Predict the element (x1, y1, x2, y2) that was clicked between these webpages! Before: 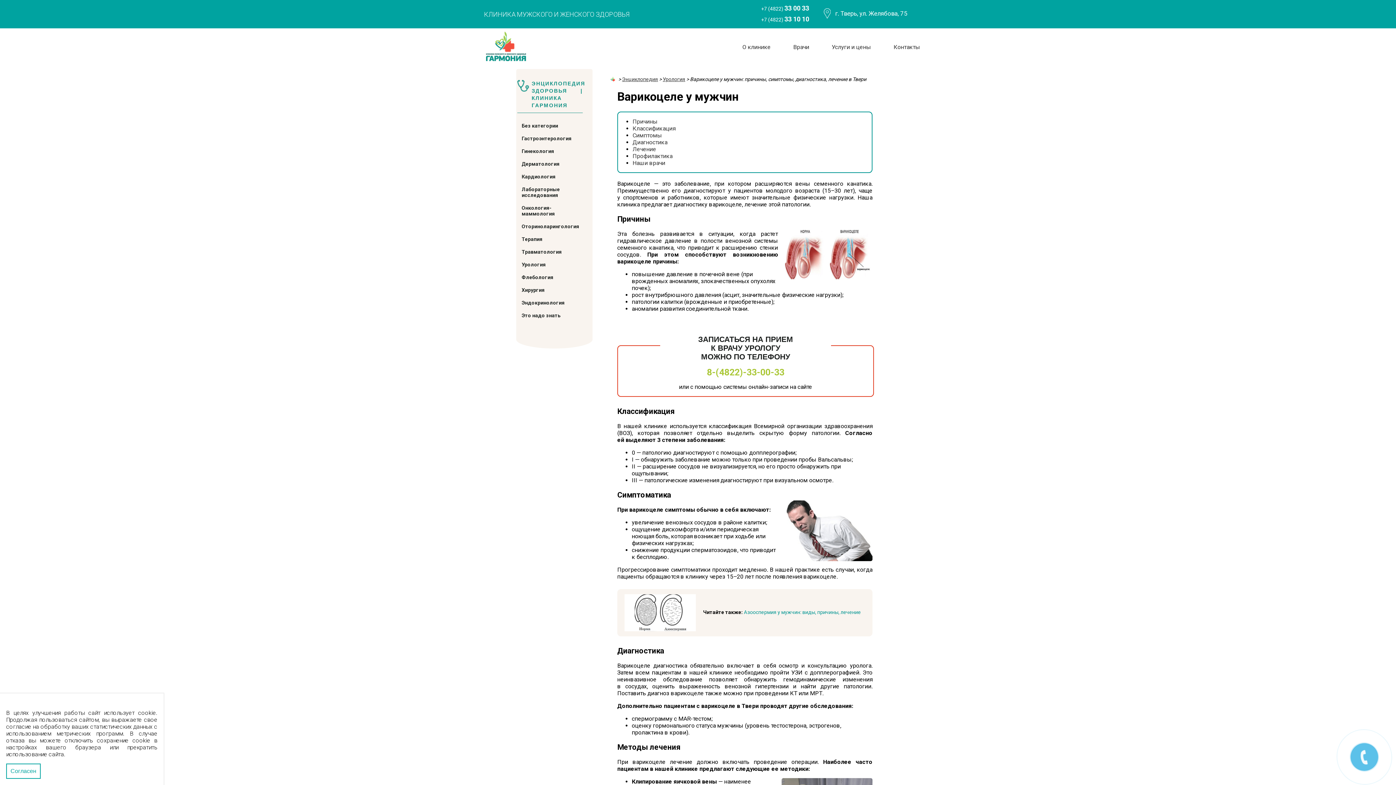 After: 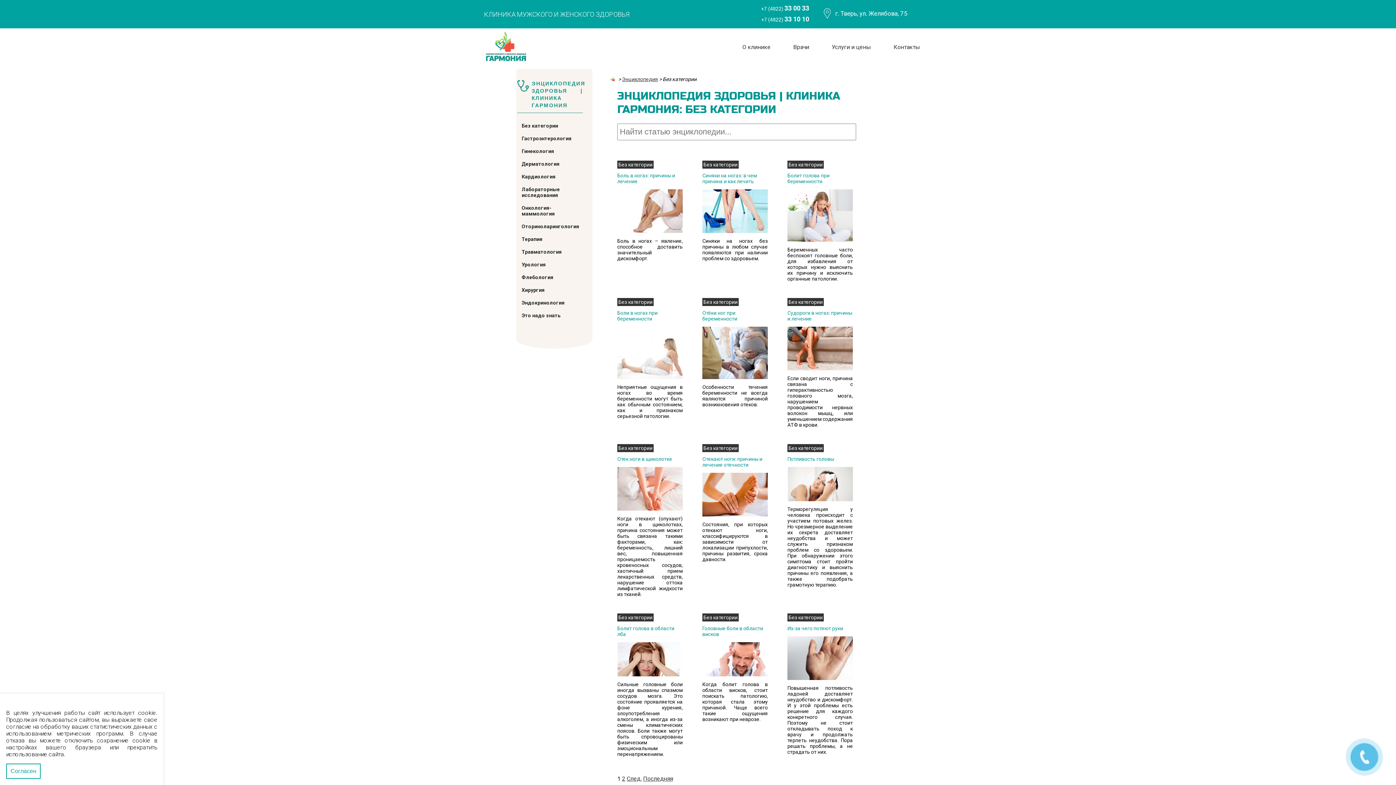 Action: label: Без категории bbox: (521, 122, 572, 128)